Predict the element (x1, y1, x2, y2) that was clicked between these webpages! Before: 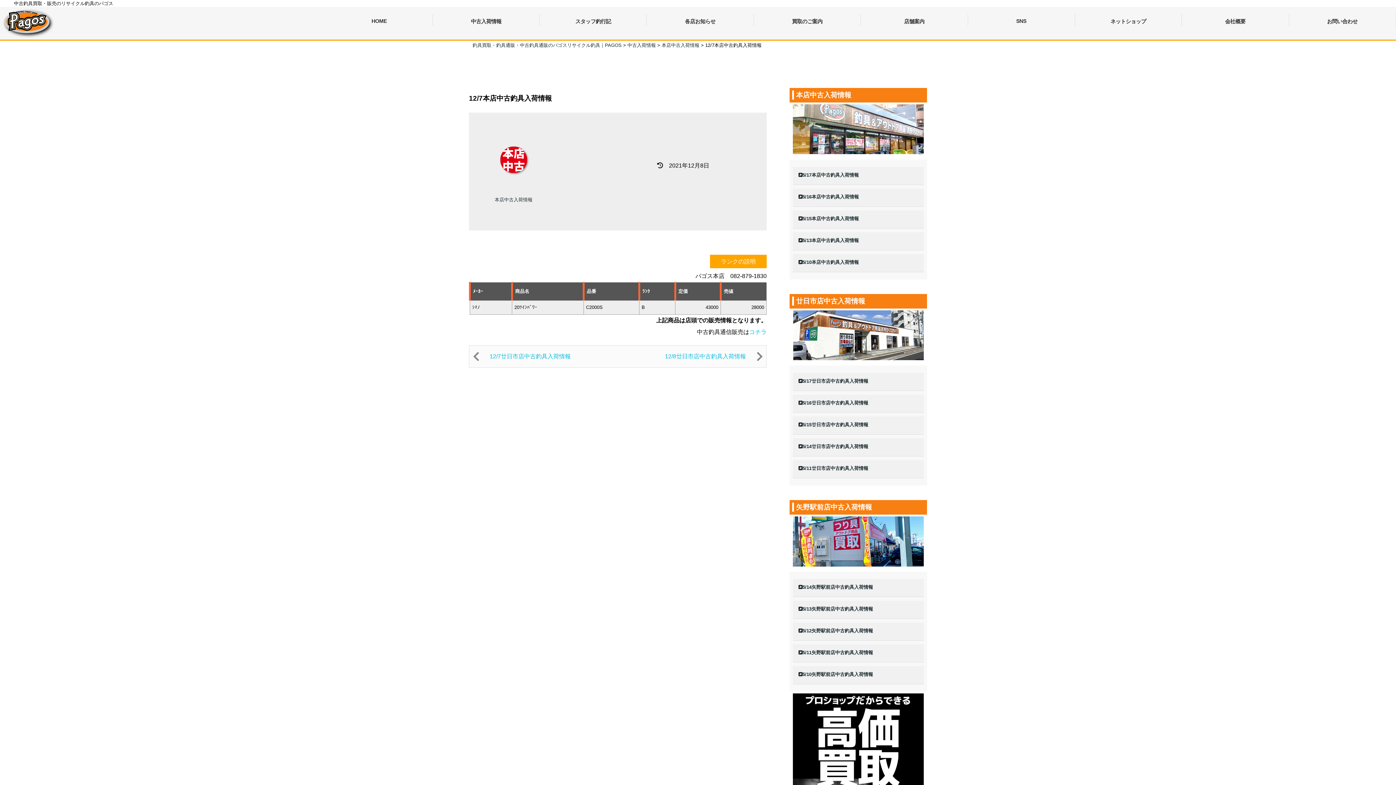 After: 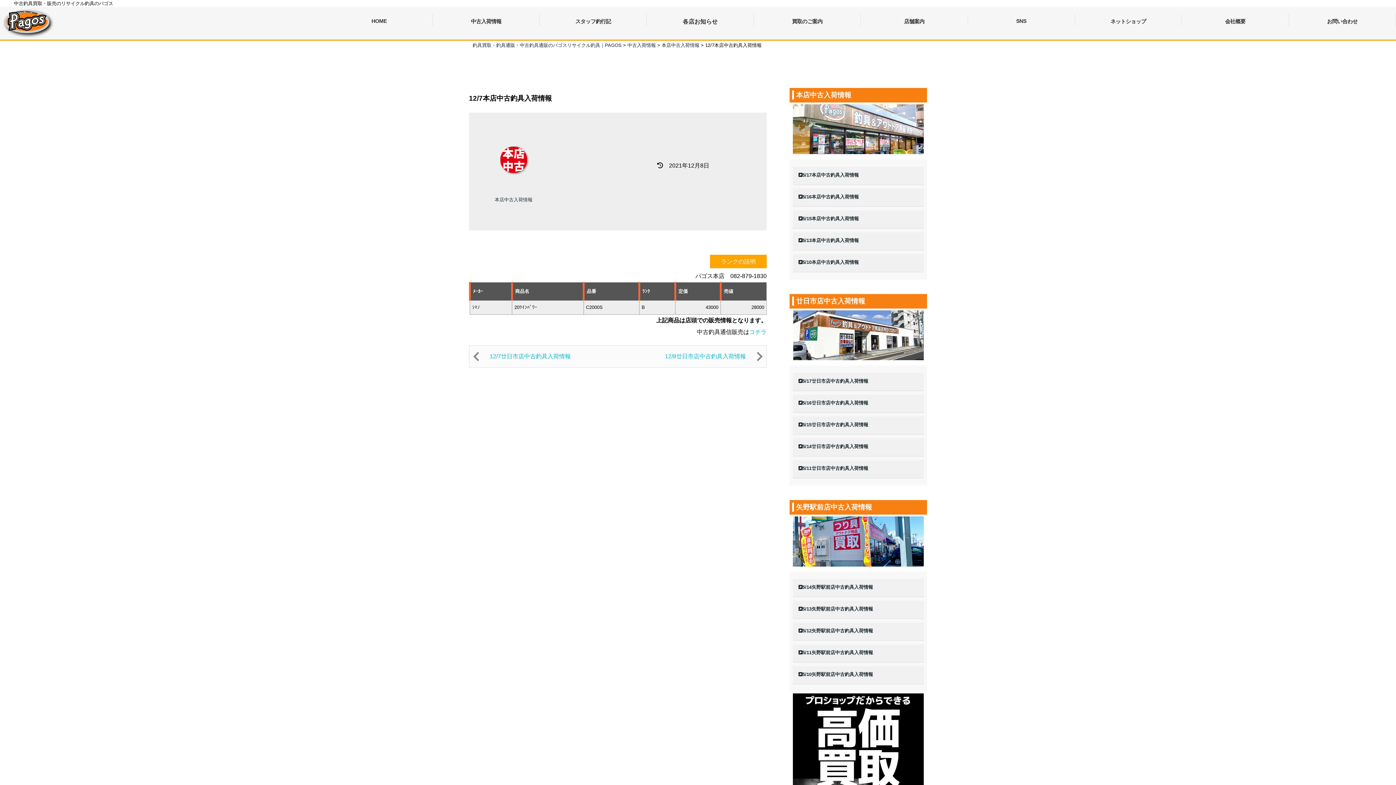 Action: label: 各店お知らせ bbox: (647, 14, 753, 26)